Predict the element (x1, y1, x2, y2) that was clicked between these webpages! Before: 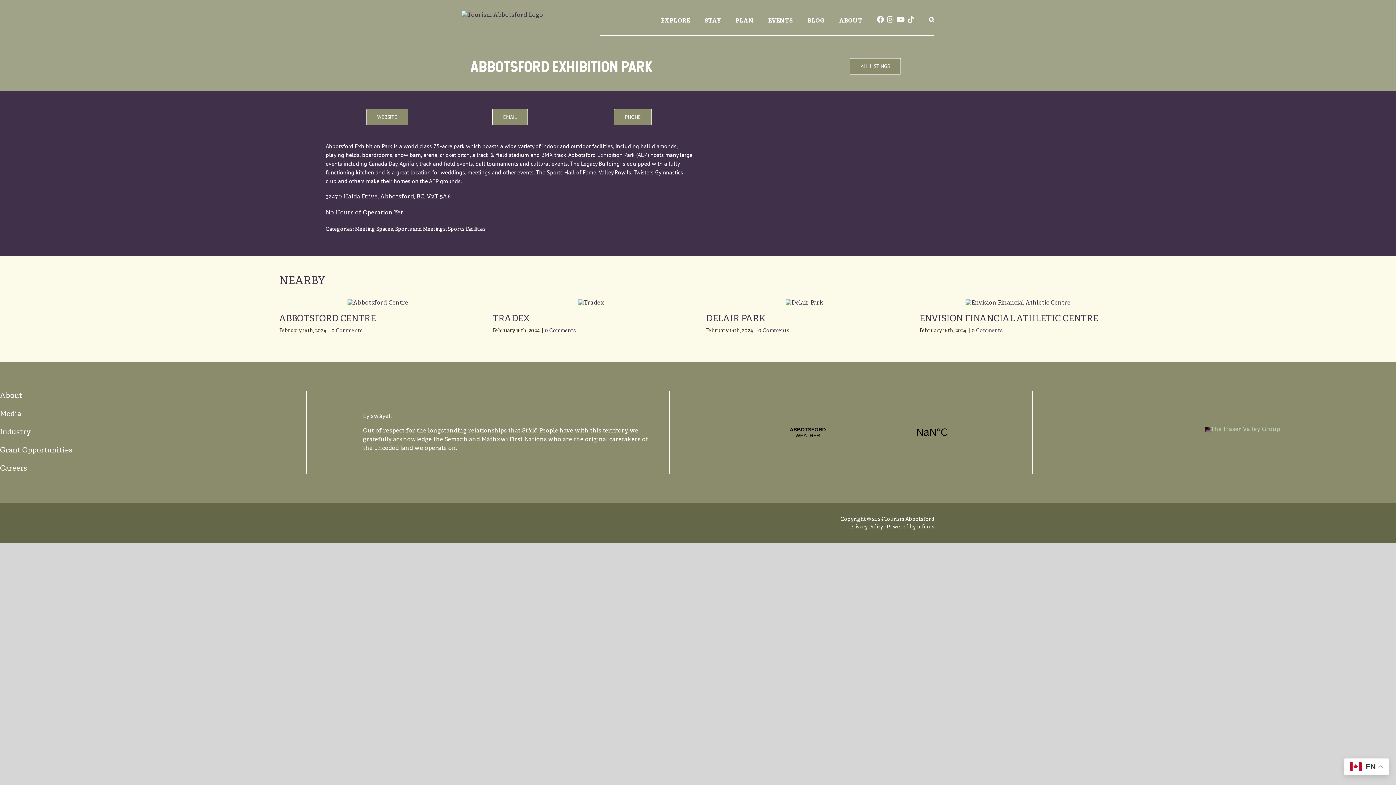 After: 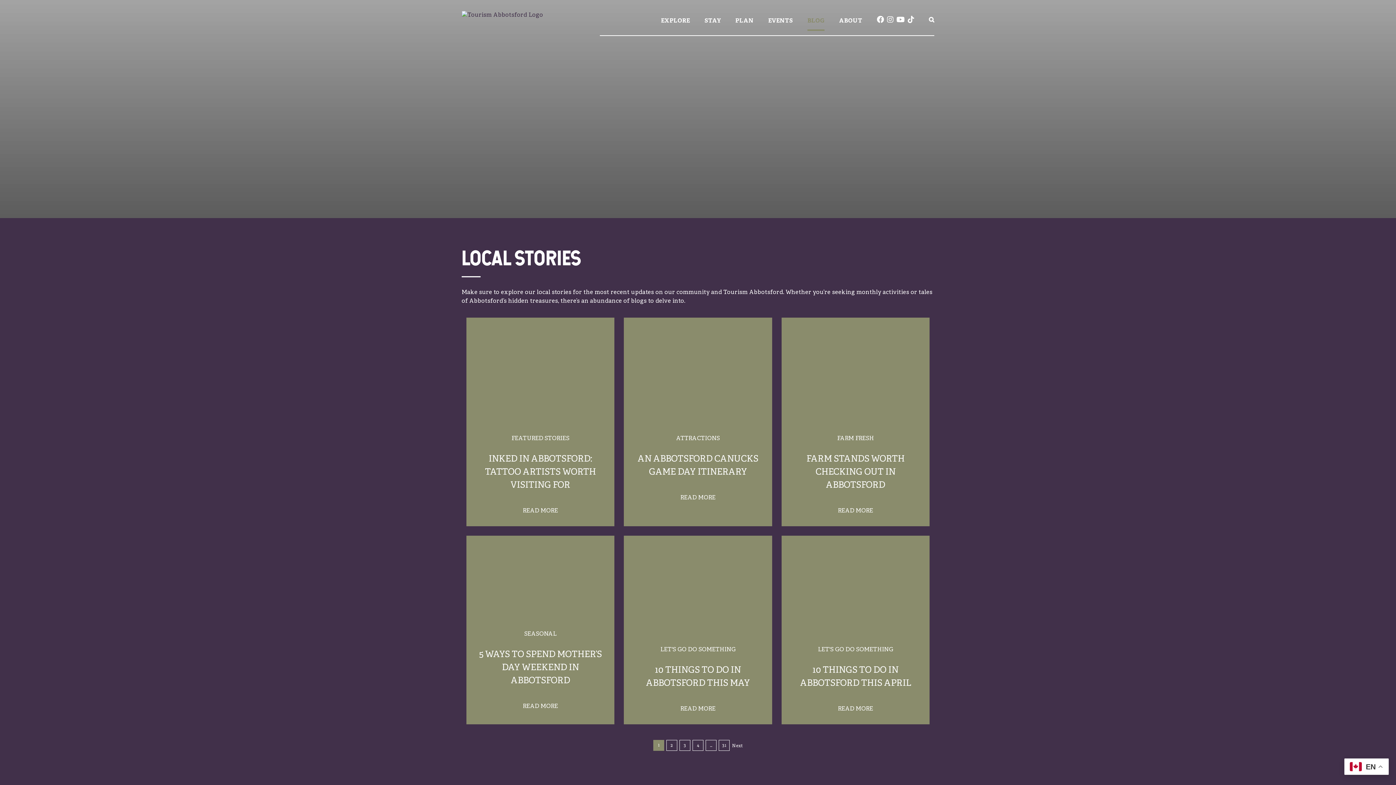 Action: bbox: (807, 10, 824, 30) label: BLOG